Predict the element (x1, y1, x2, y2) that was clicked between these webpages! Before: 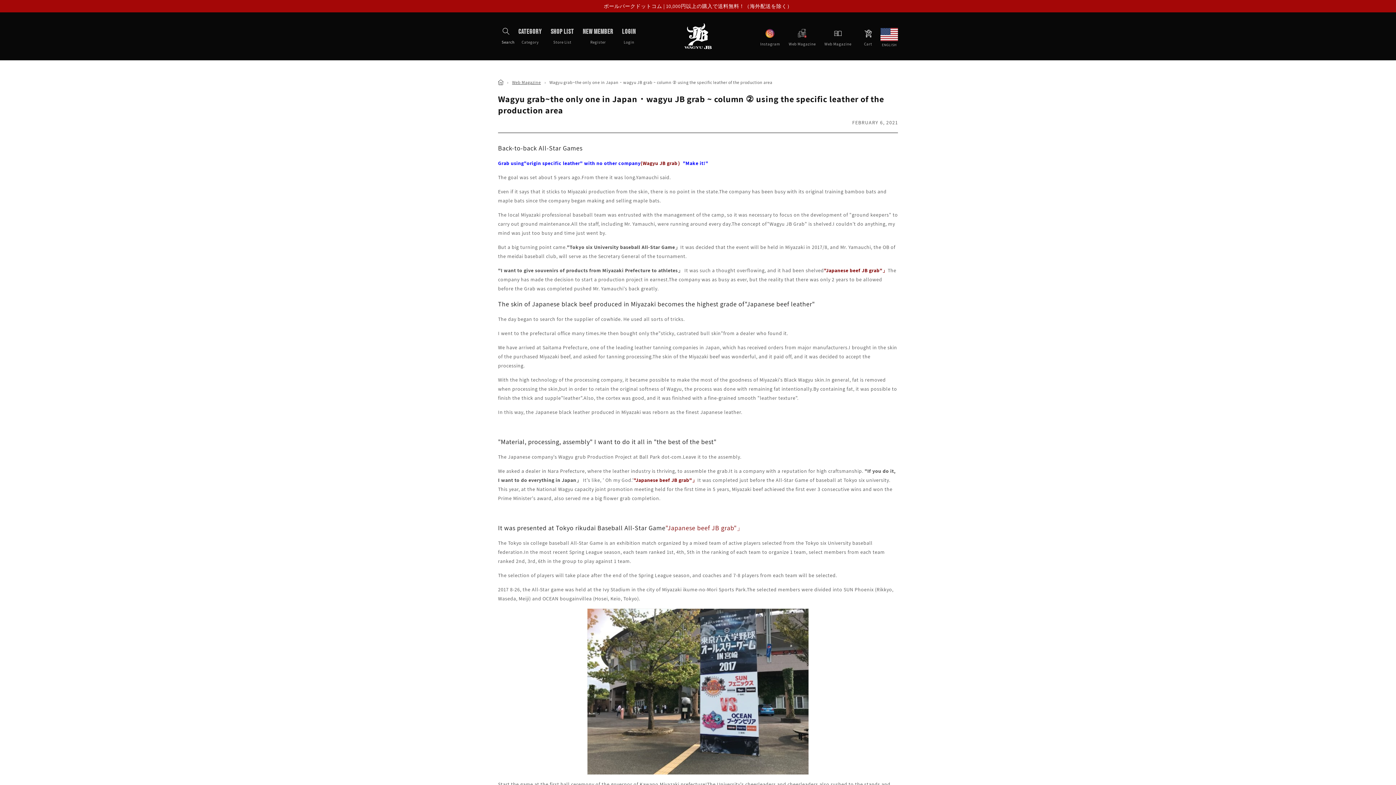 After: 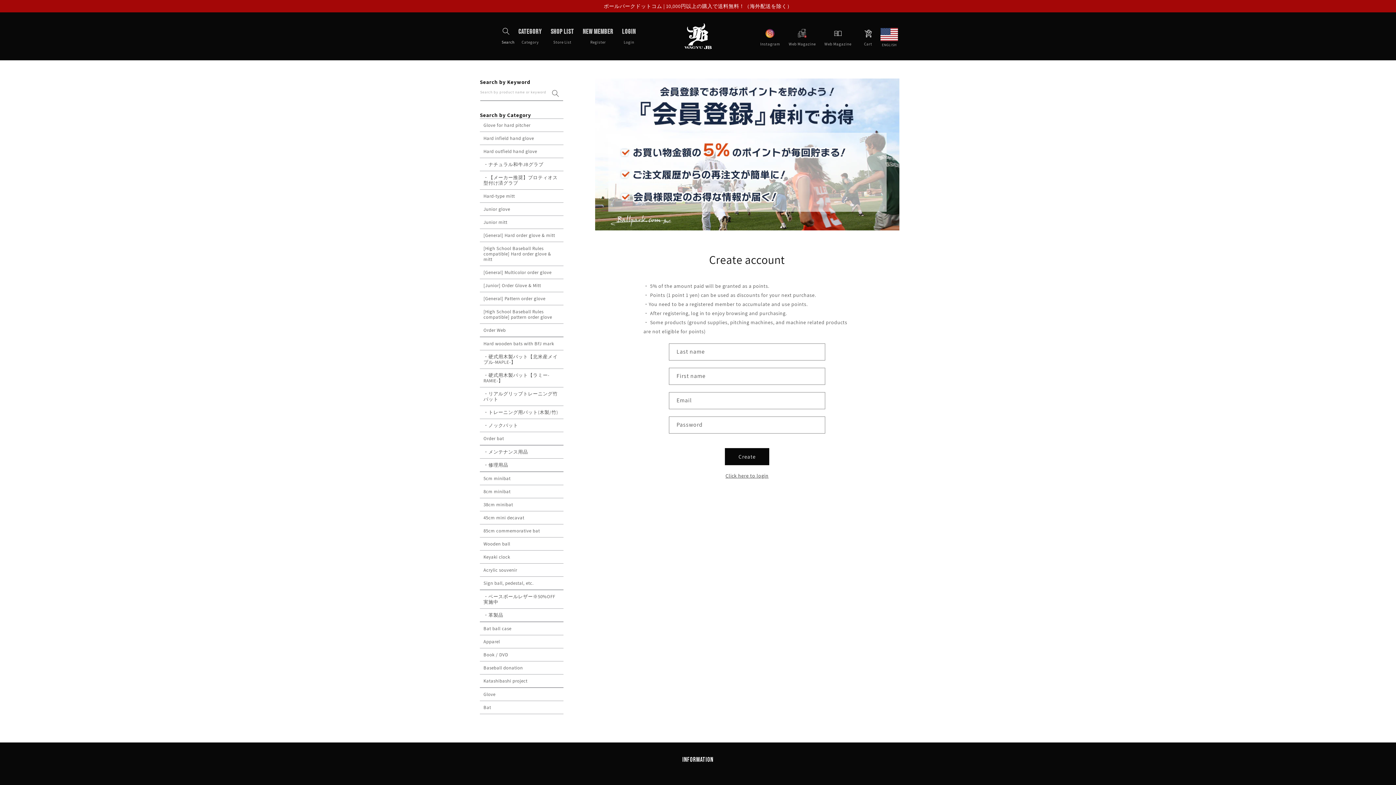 Action: bbox: (578, 23, 617, 49) label: New Member
Register